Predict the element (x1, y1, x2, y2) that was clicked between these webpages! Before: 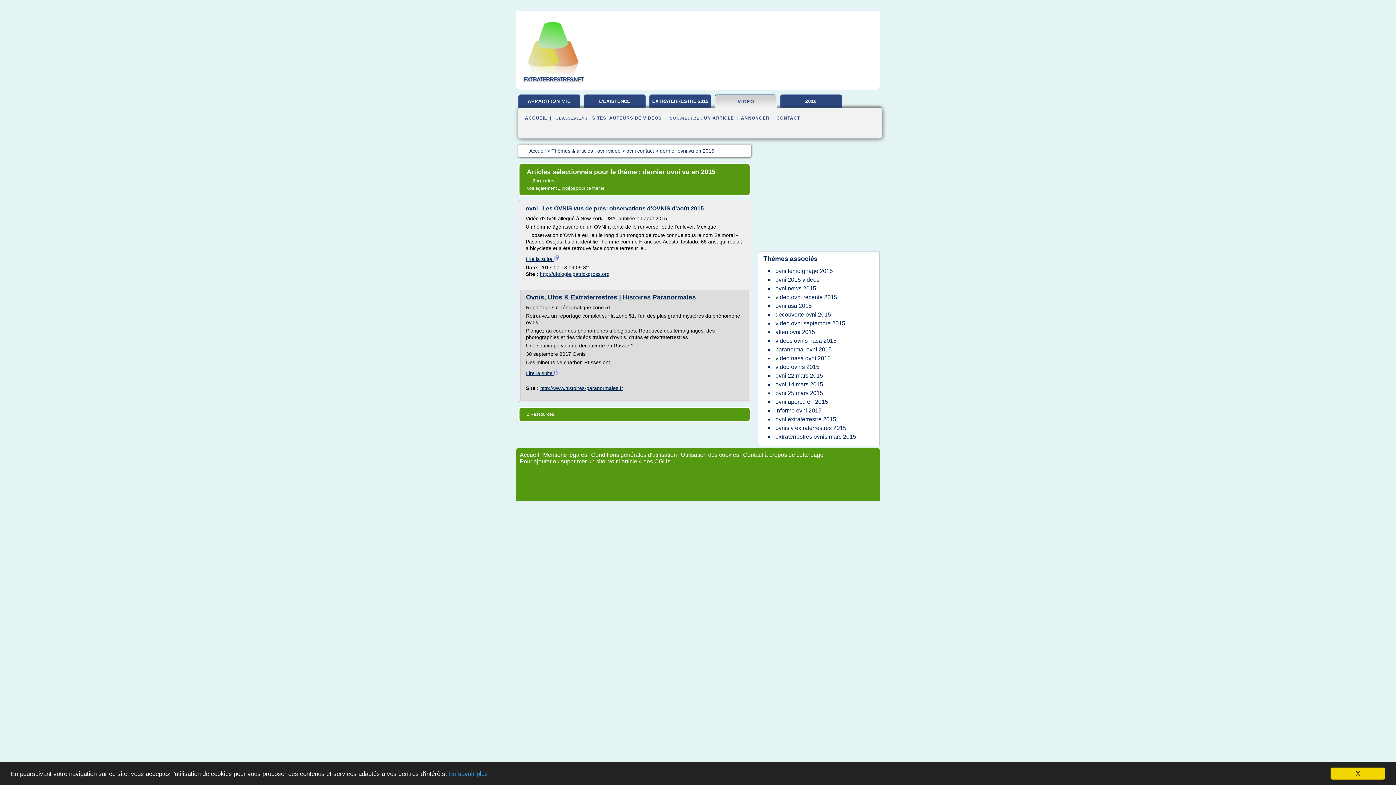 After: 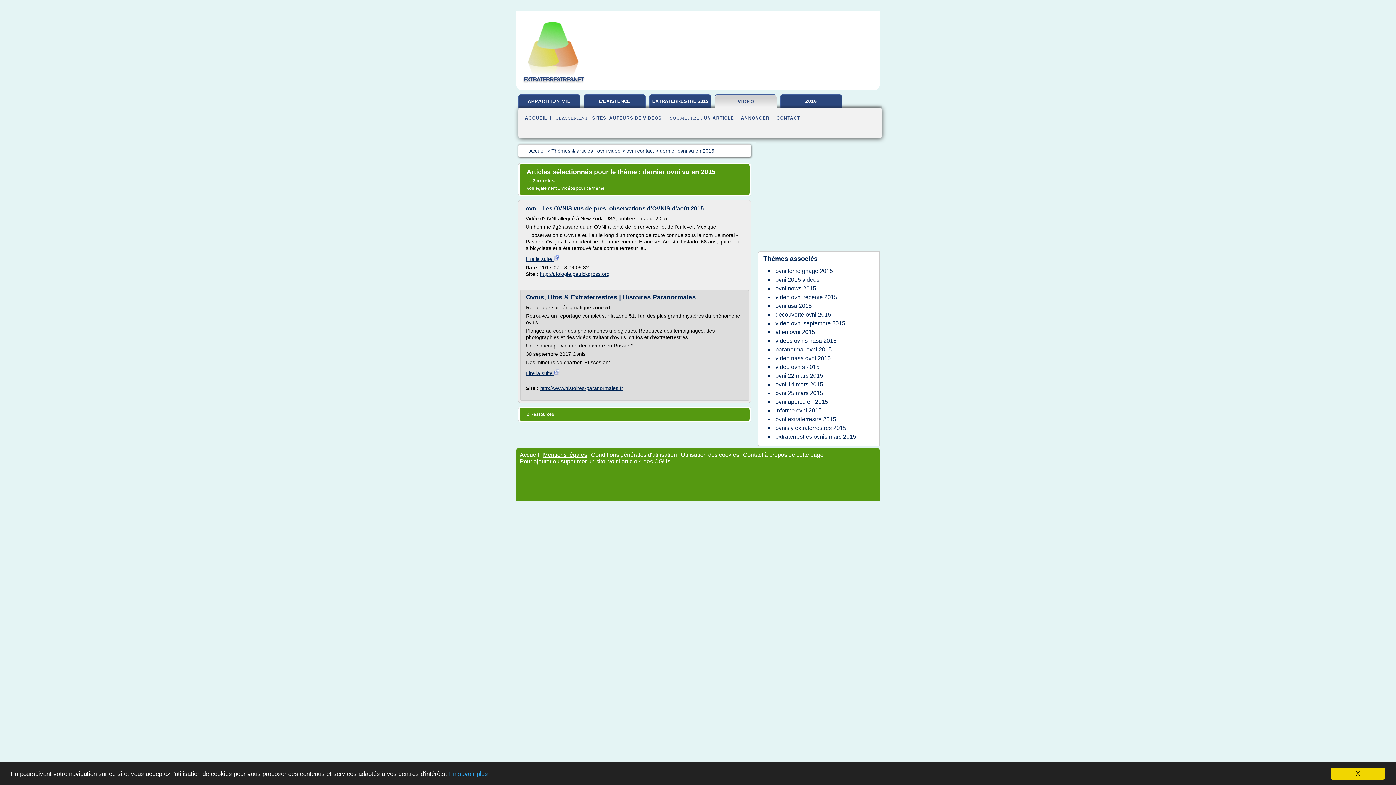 Action: bbox: (543, 452, 587, 458) label: Mentions légales